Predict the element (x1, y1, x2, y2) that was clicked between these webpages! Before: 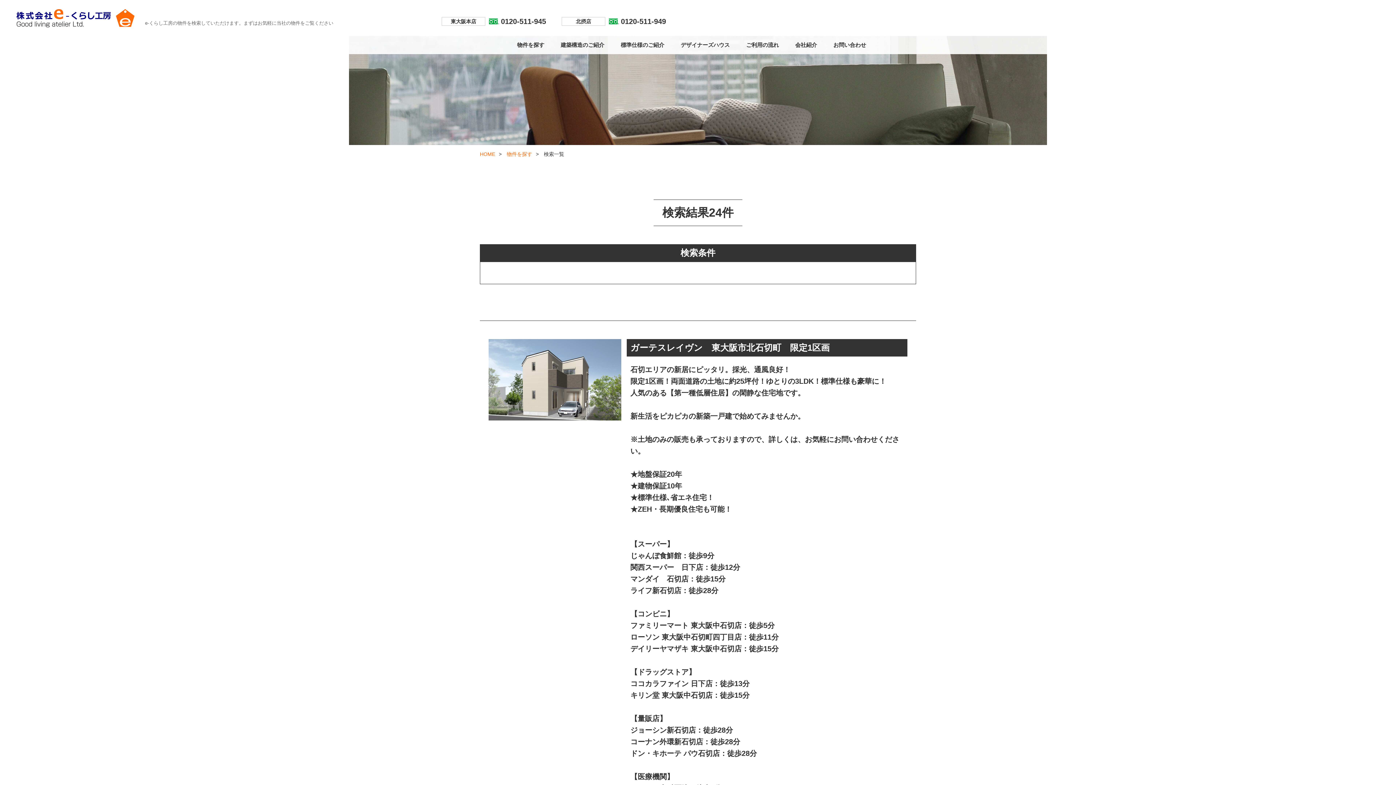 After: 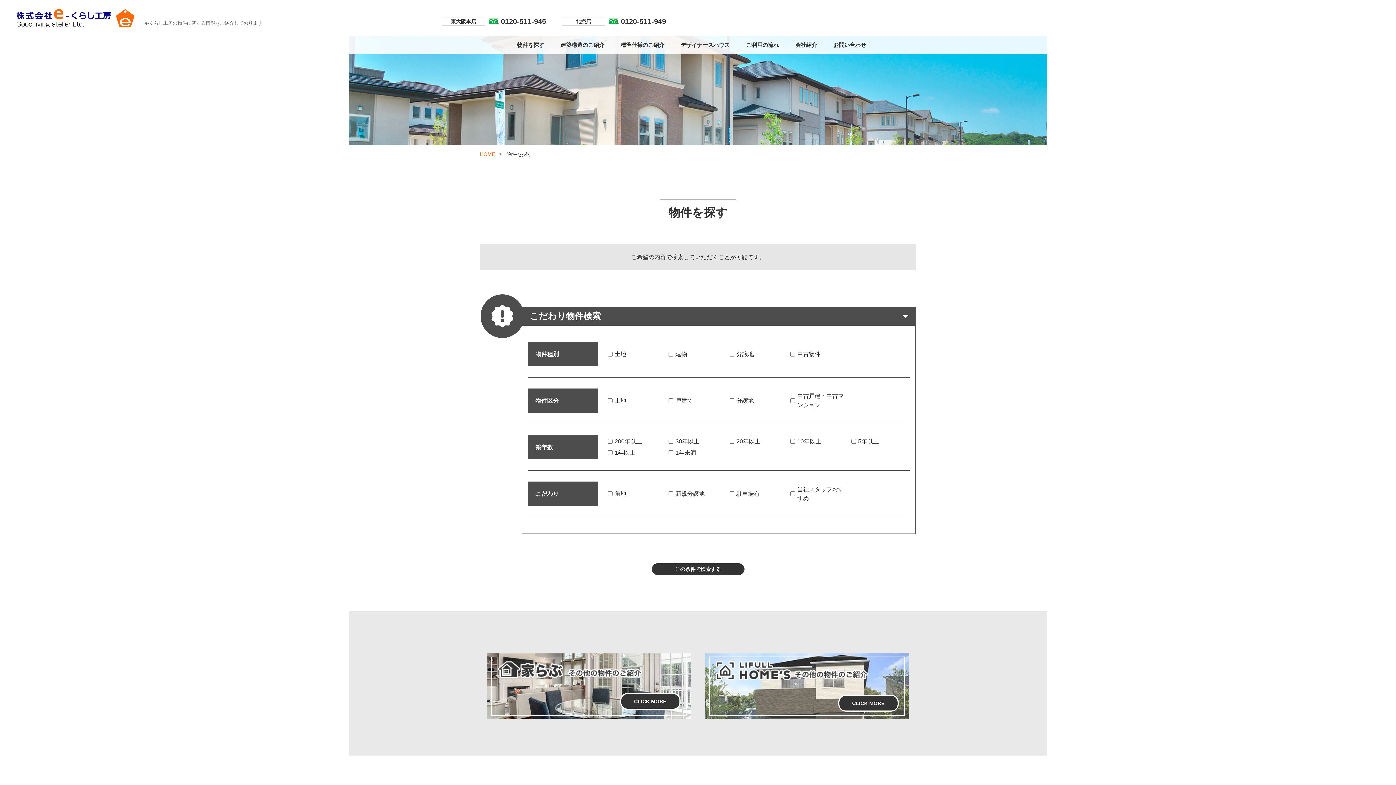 Action: bbox: (515, 35, 546, 54) label: 物件を探す